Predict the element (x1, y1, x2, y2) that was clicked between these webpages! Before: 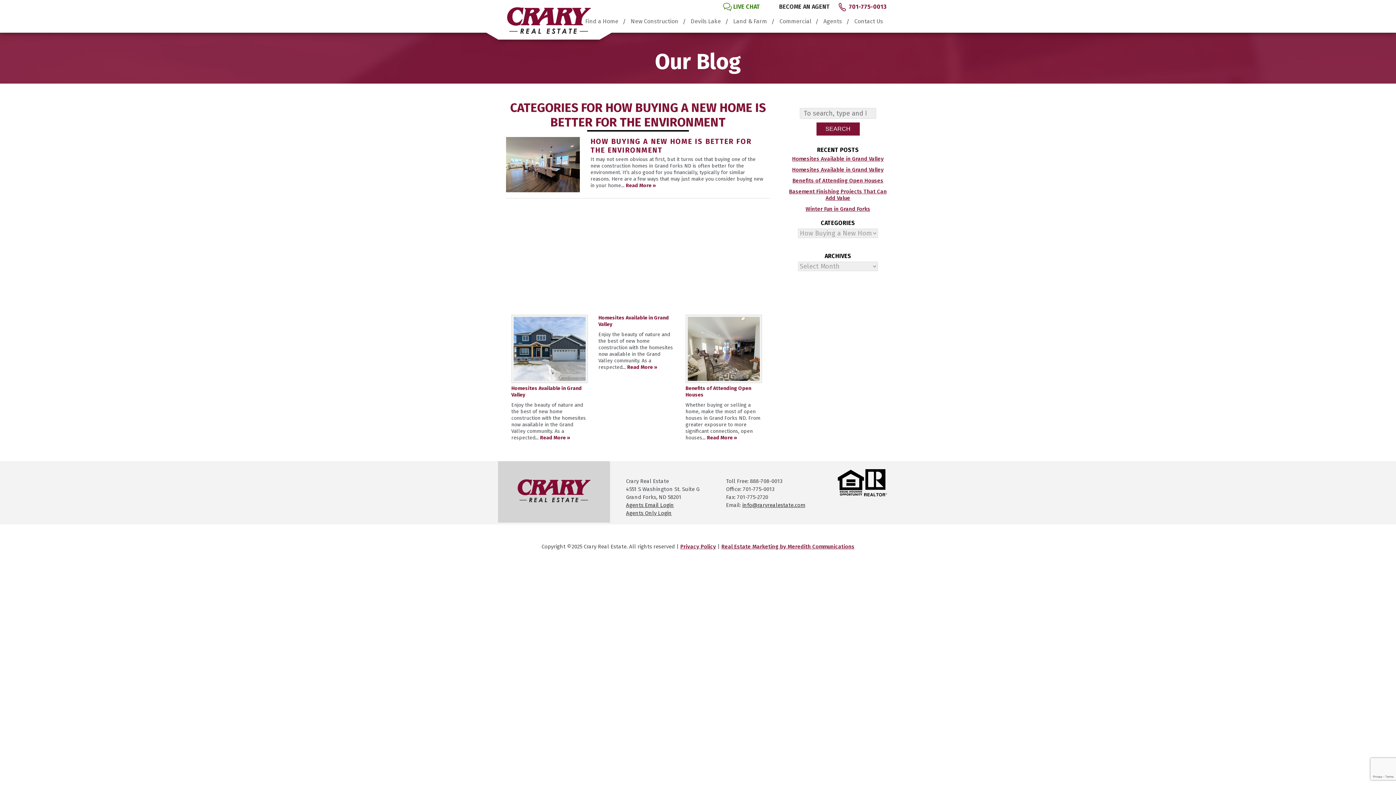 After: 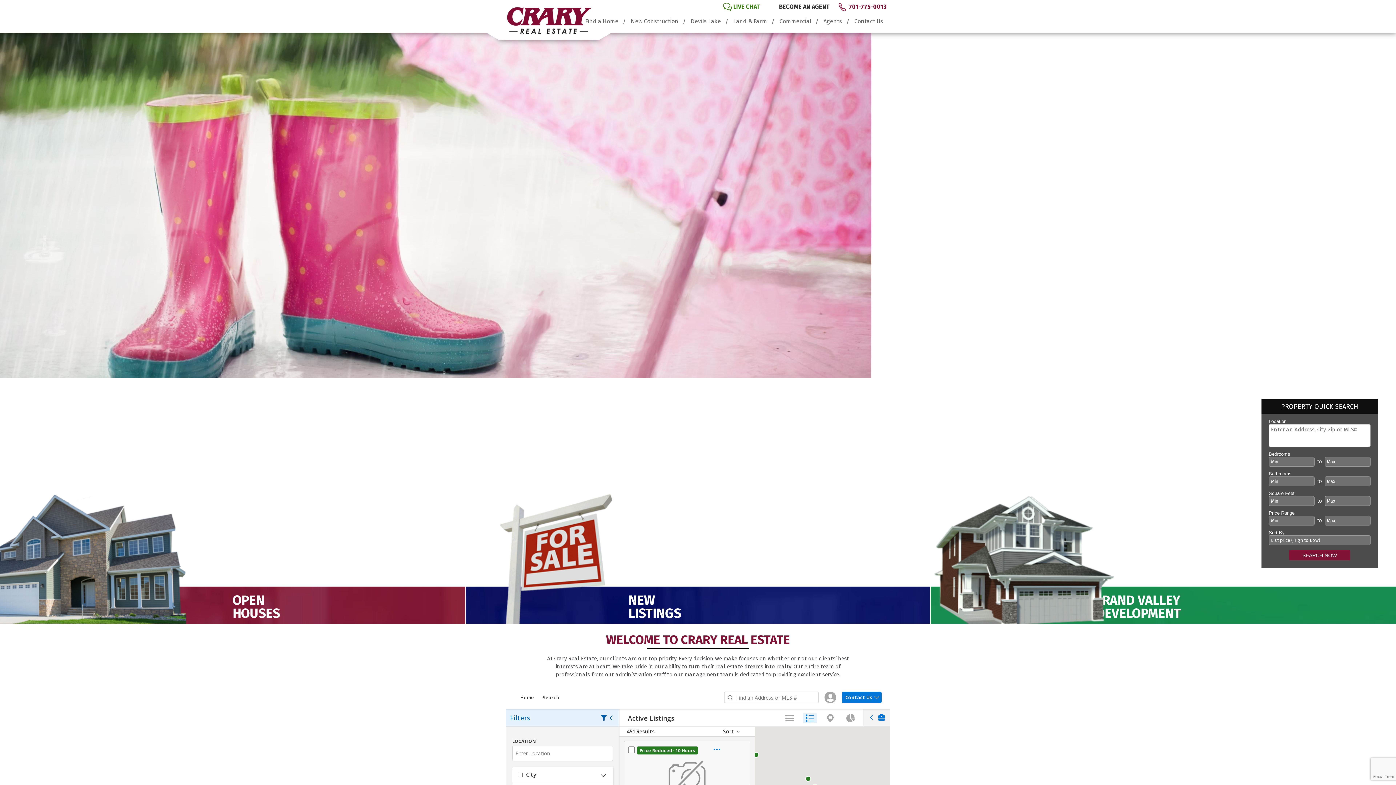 Action: bbox: (517, 497, 590, 504)